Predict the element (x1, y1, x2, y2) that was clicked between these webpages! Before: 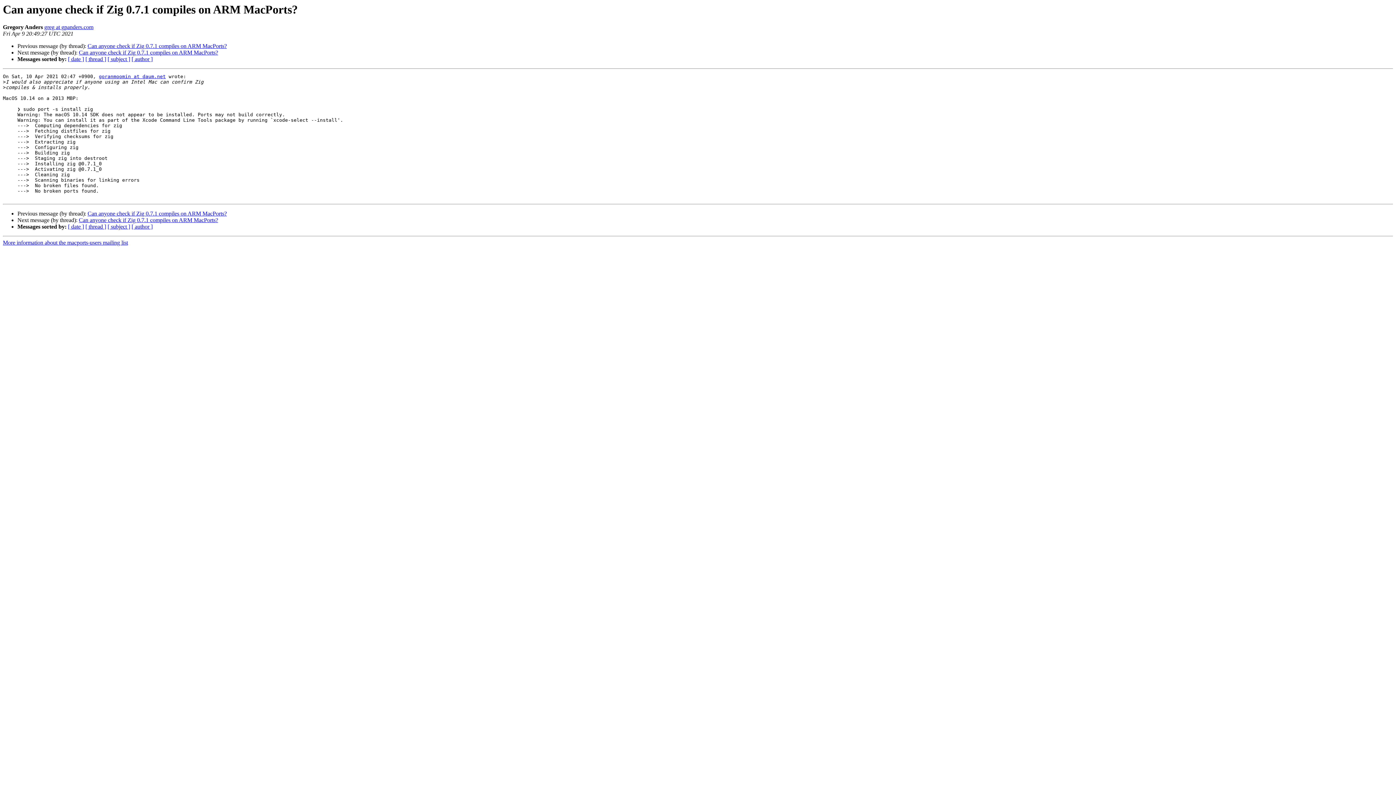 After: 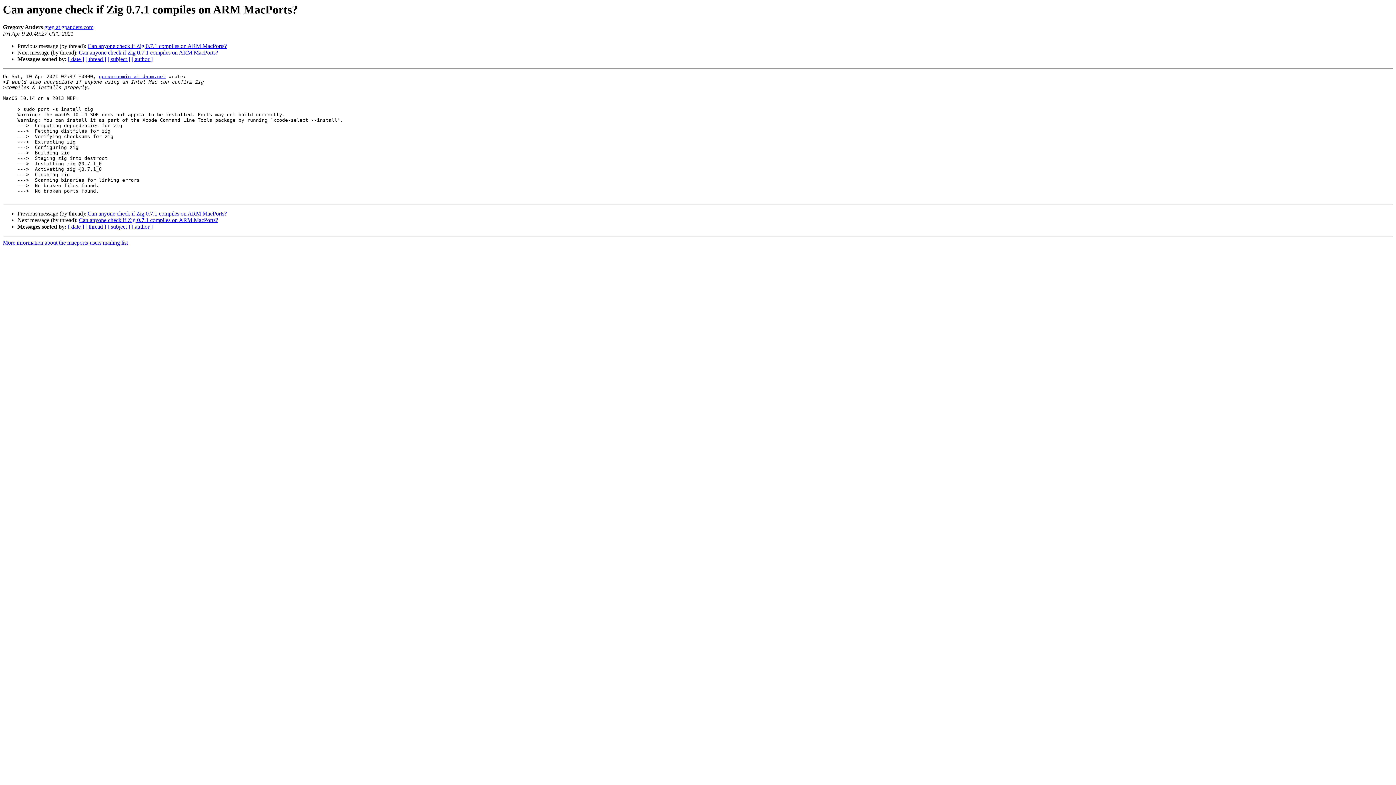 Action: label: greg at gpanders.com bbox: (44, 24, 93, 30)